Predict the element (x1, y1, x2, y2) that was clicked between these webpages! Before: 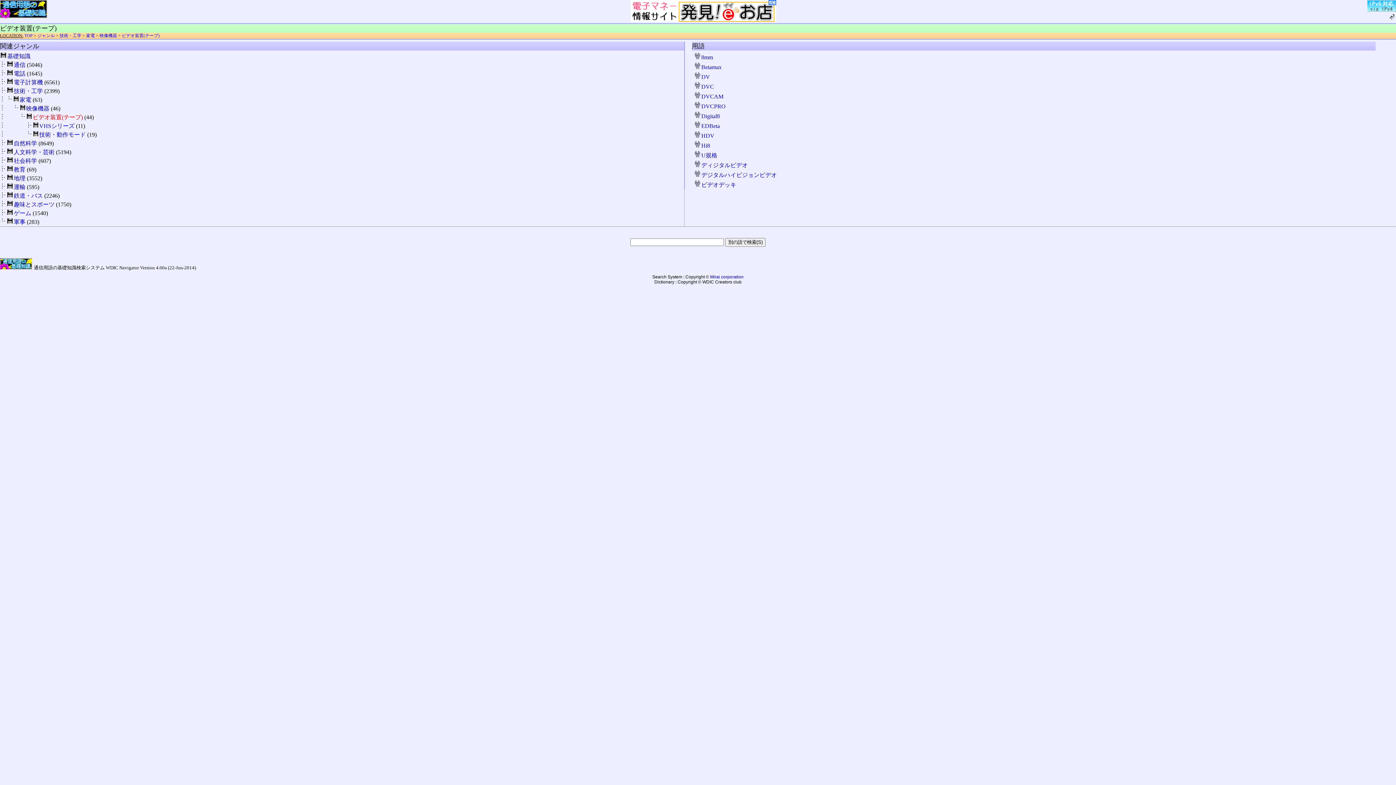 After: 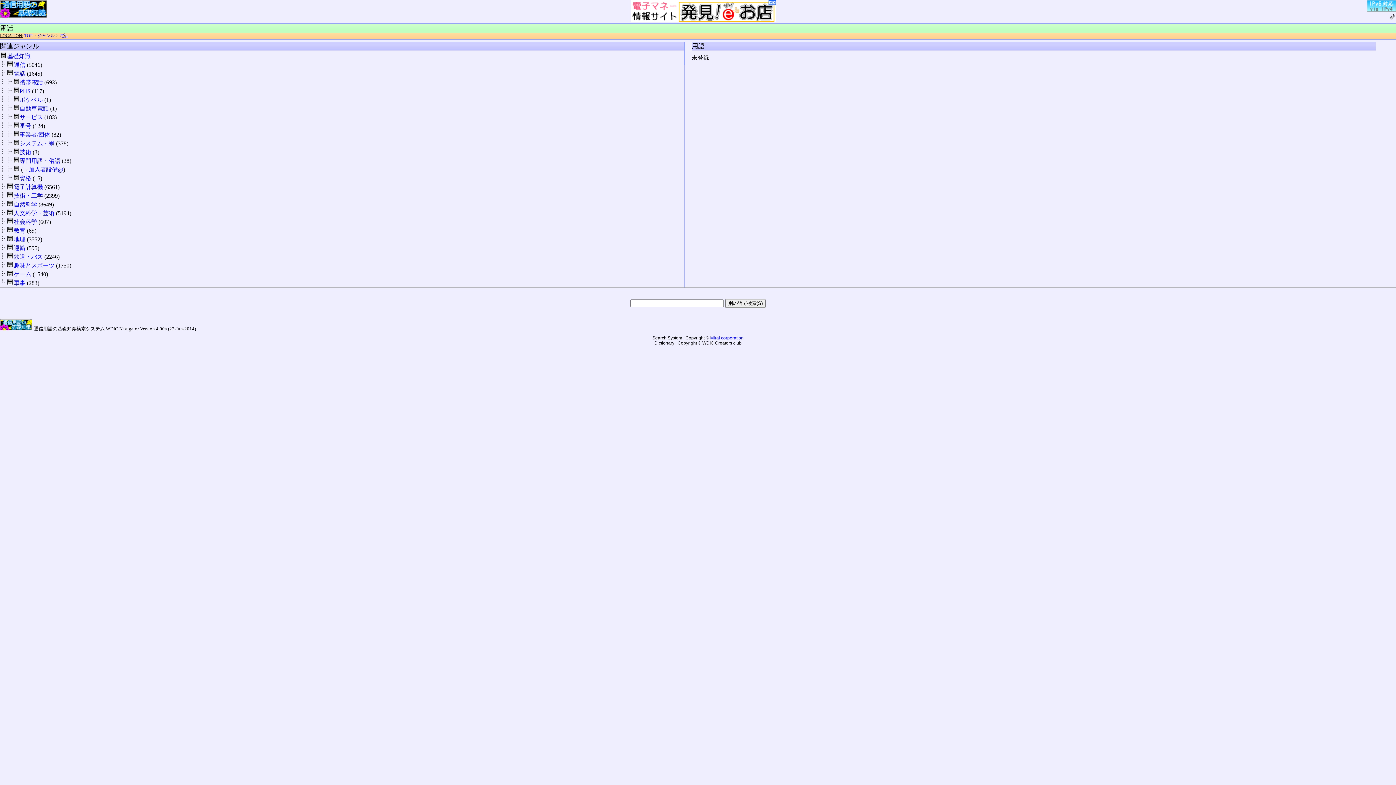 Action: bbox: (13, 70, 25, 76) label: 電話